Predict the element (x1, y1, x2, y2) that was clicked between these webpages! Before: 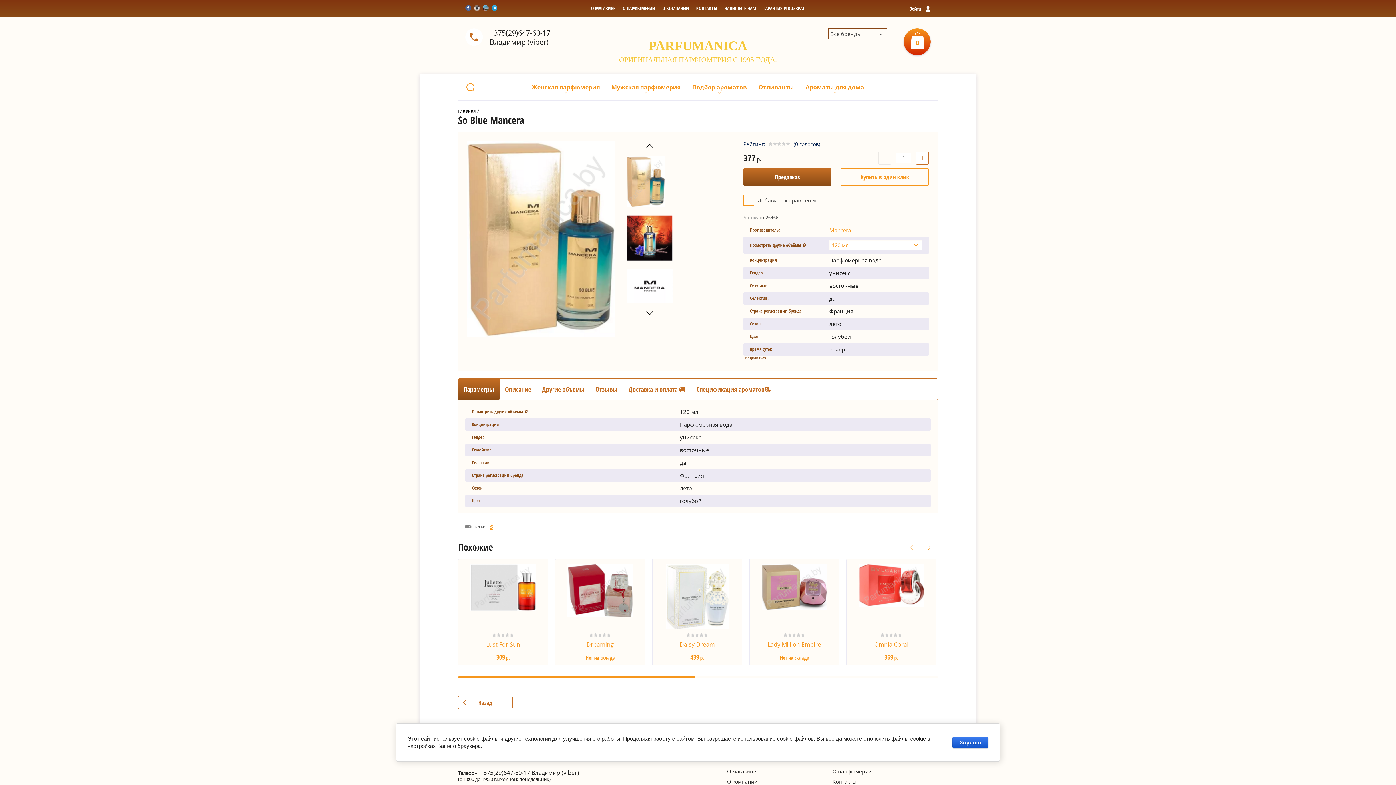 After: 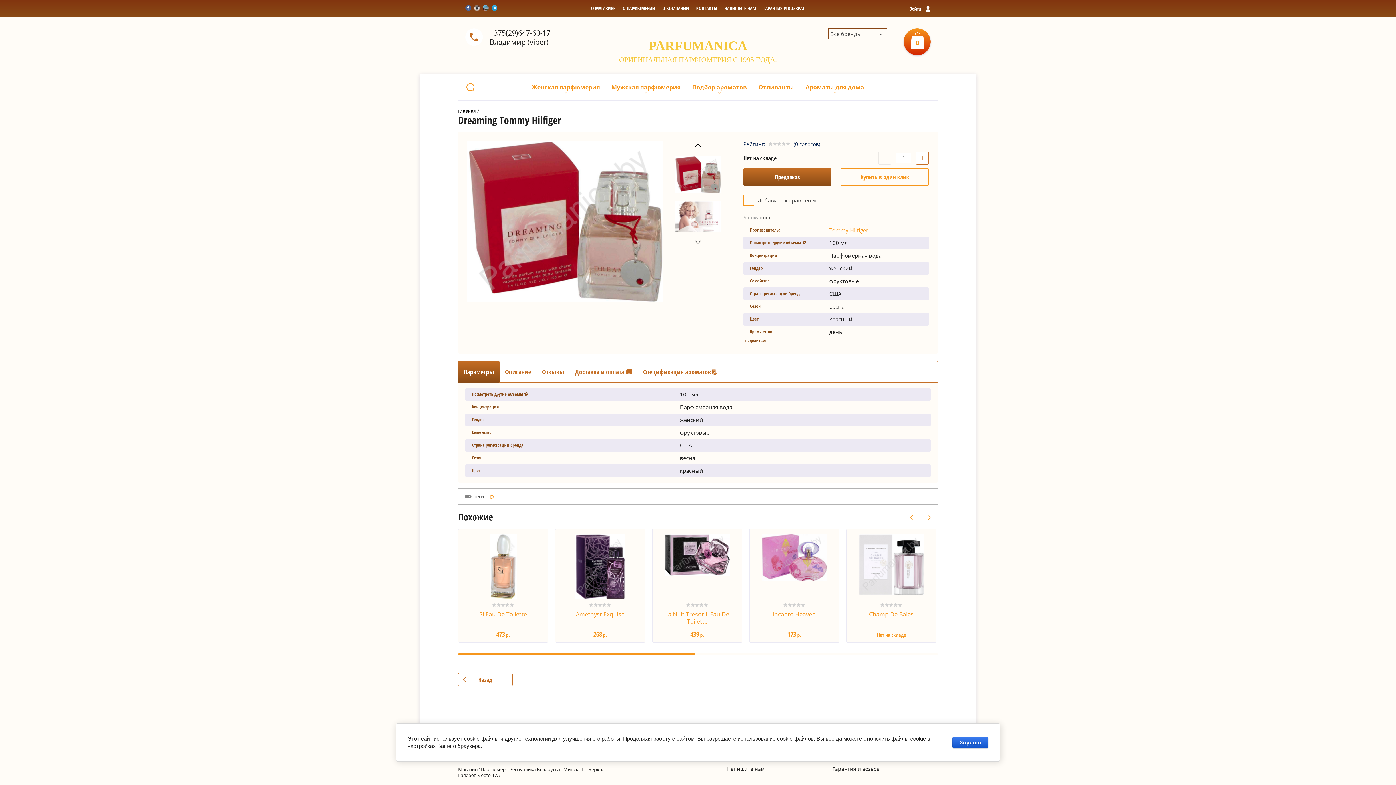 Action: label: Dreaming bbox: (586, 640, 614, 648)